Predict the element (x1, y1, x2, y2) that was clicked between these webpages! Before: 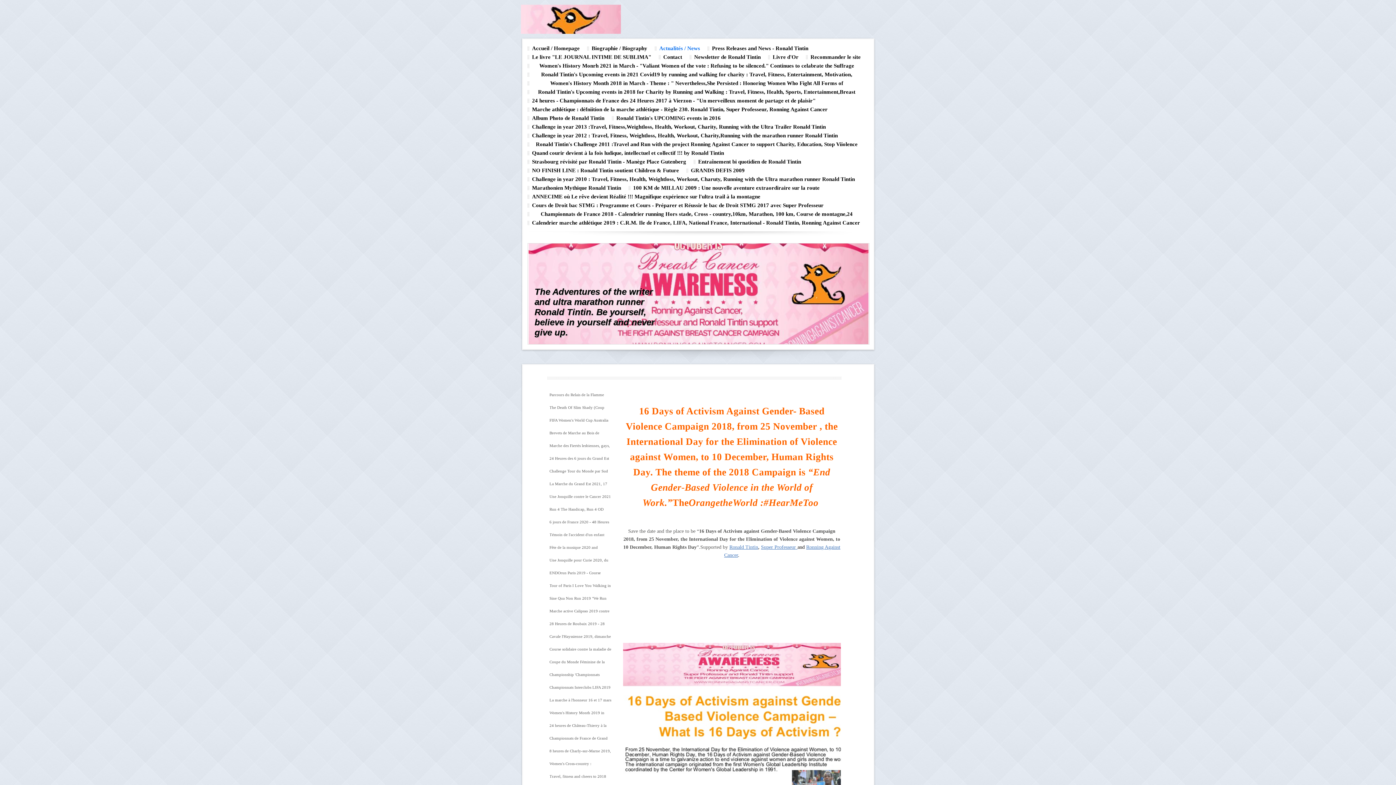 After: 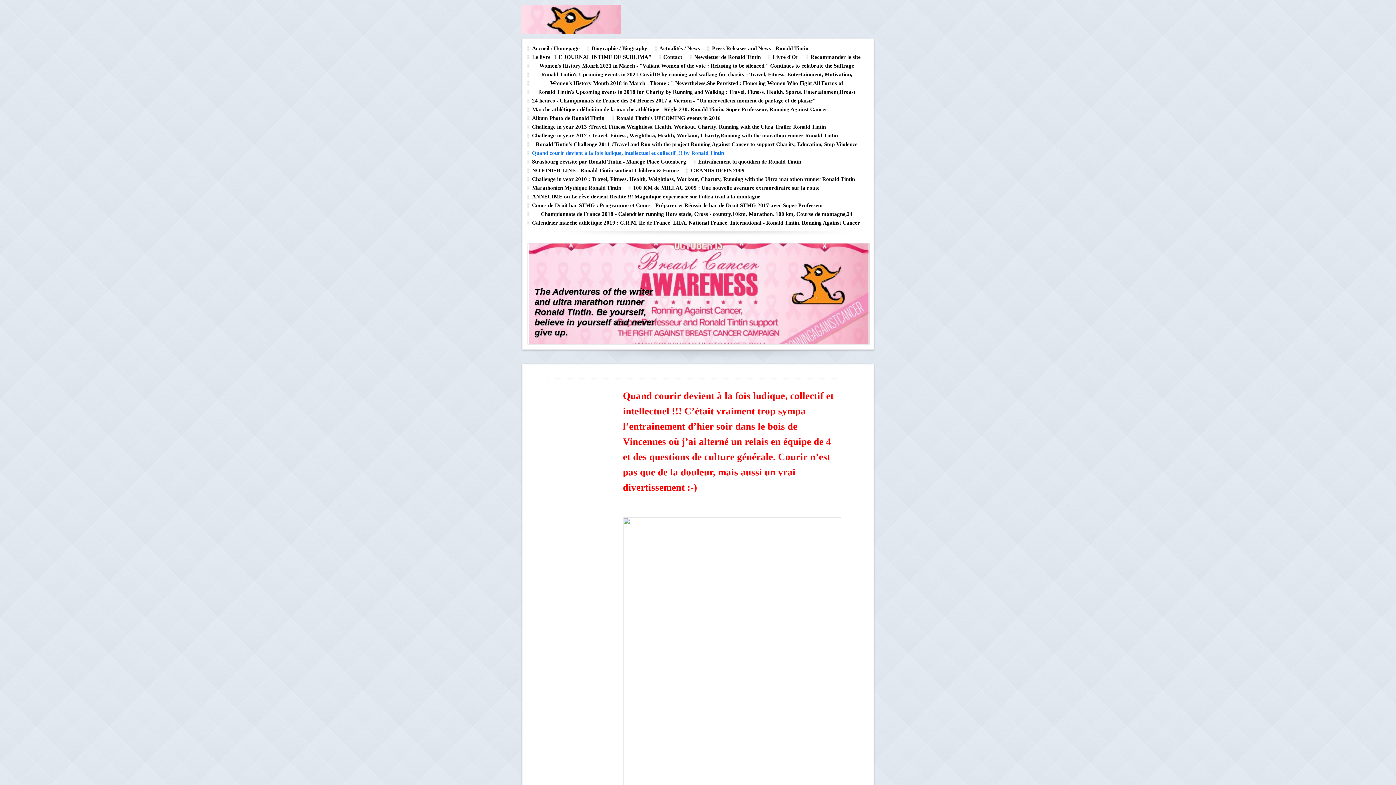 Action: bbox: (527, 148, 731, 157) label: Quand courir devient à la fois ludique, intellectuel et collectif !!! by Ronald Tintin